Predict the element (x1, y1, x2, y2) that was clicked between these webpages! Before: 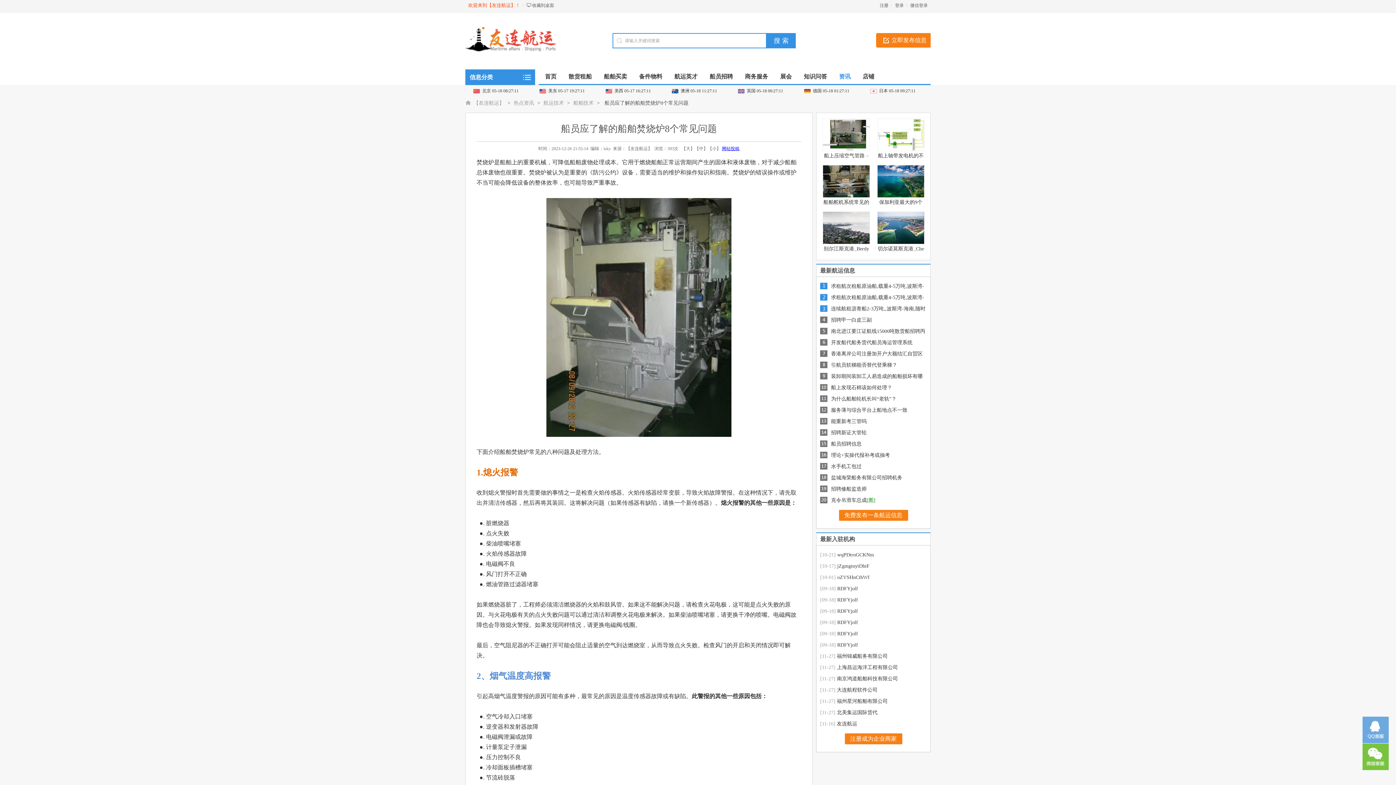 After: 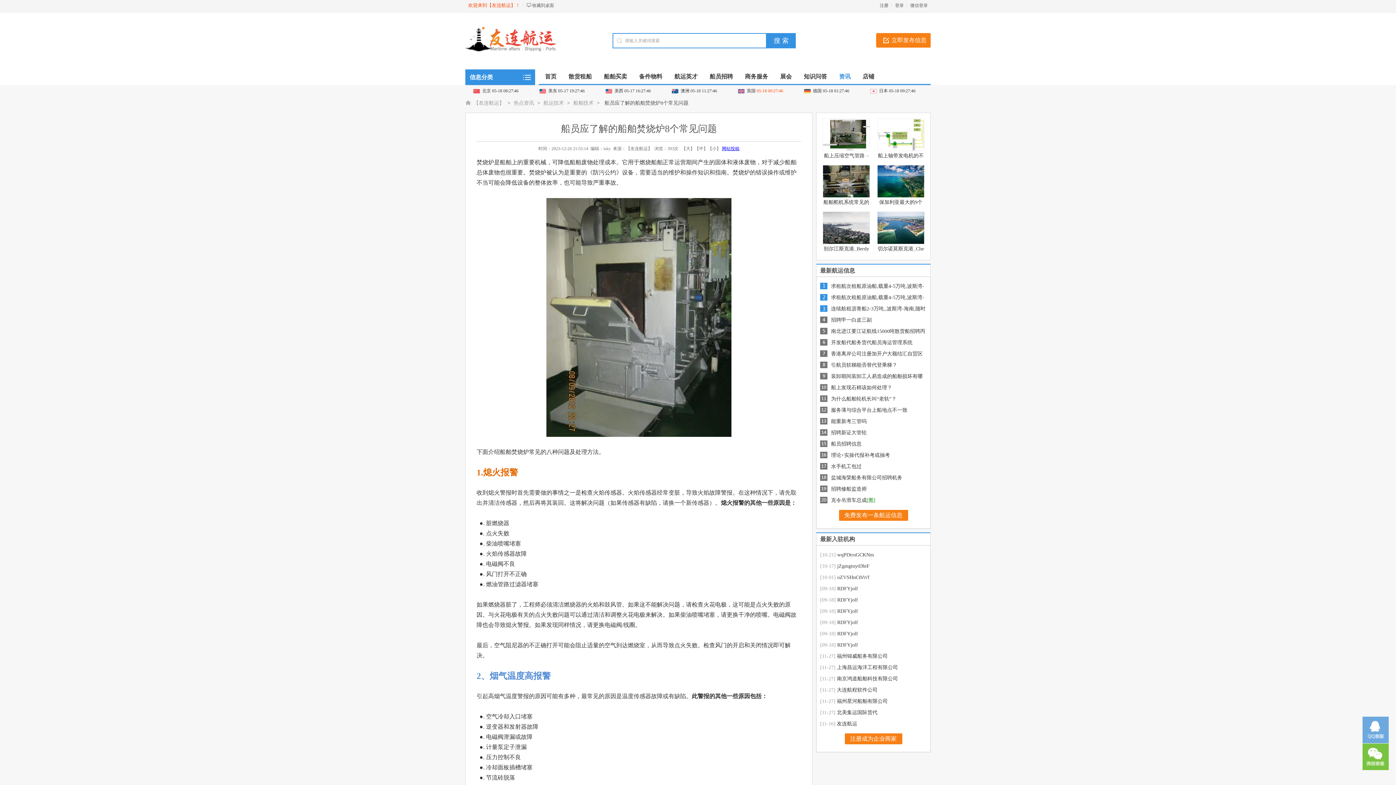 Action: bbox: (756, 88, 783, 93) label: 05-18 00:26:58